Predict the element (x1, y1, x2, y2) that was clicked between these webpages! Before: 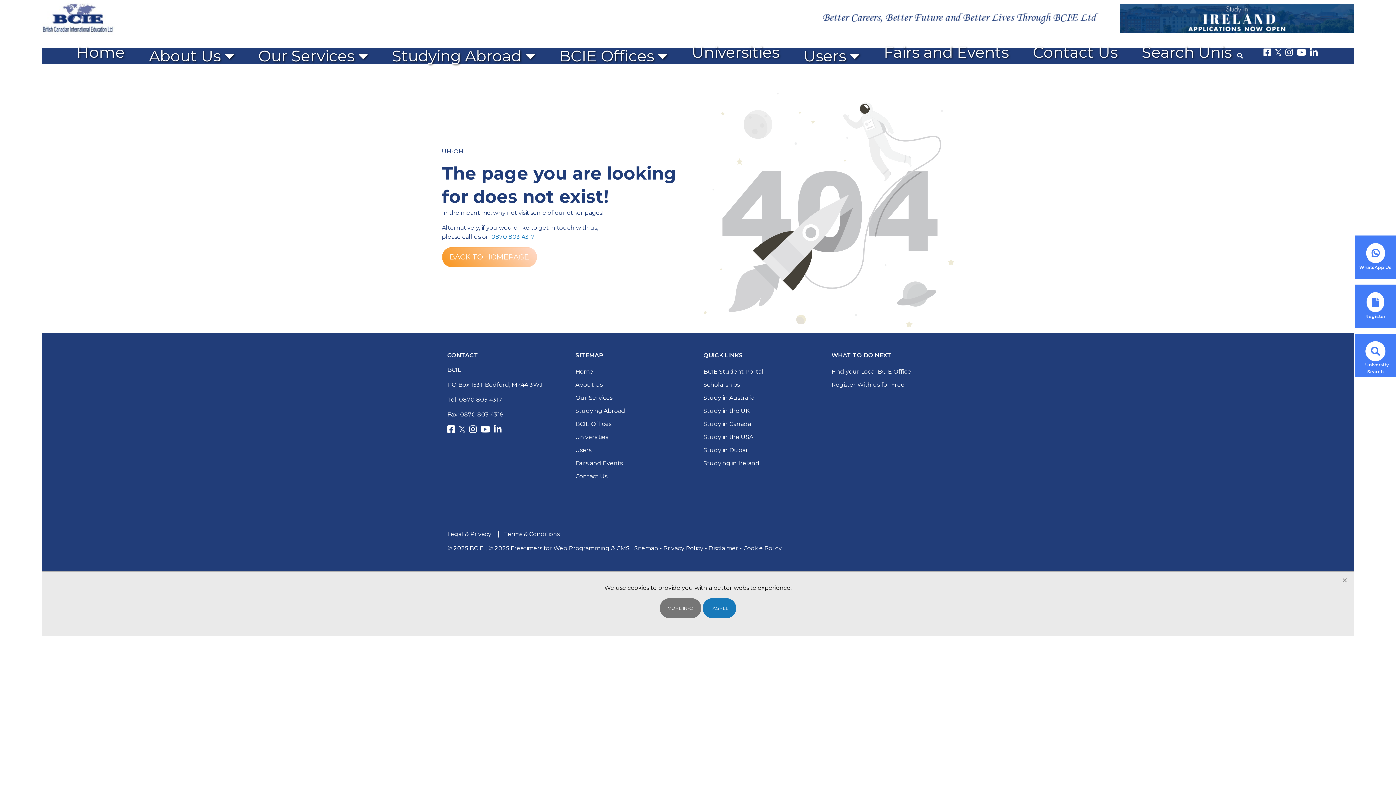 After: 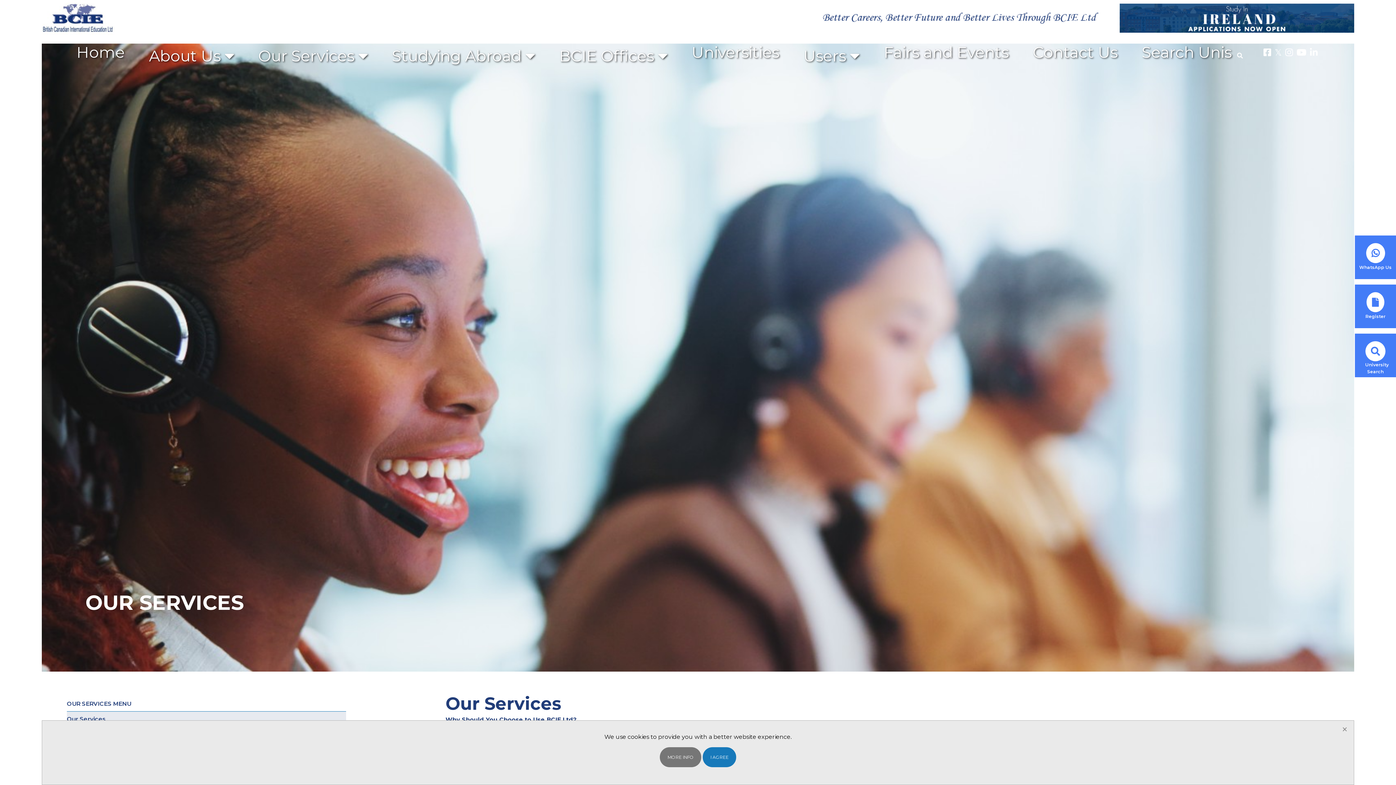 Action: label: Our Services  bbox: (256, 46, 369, 65)